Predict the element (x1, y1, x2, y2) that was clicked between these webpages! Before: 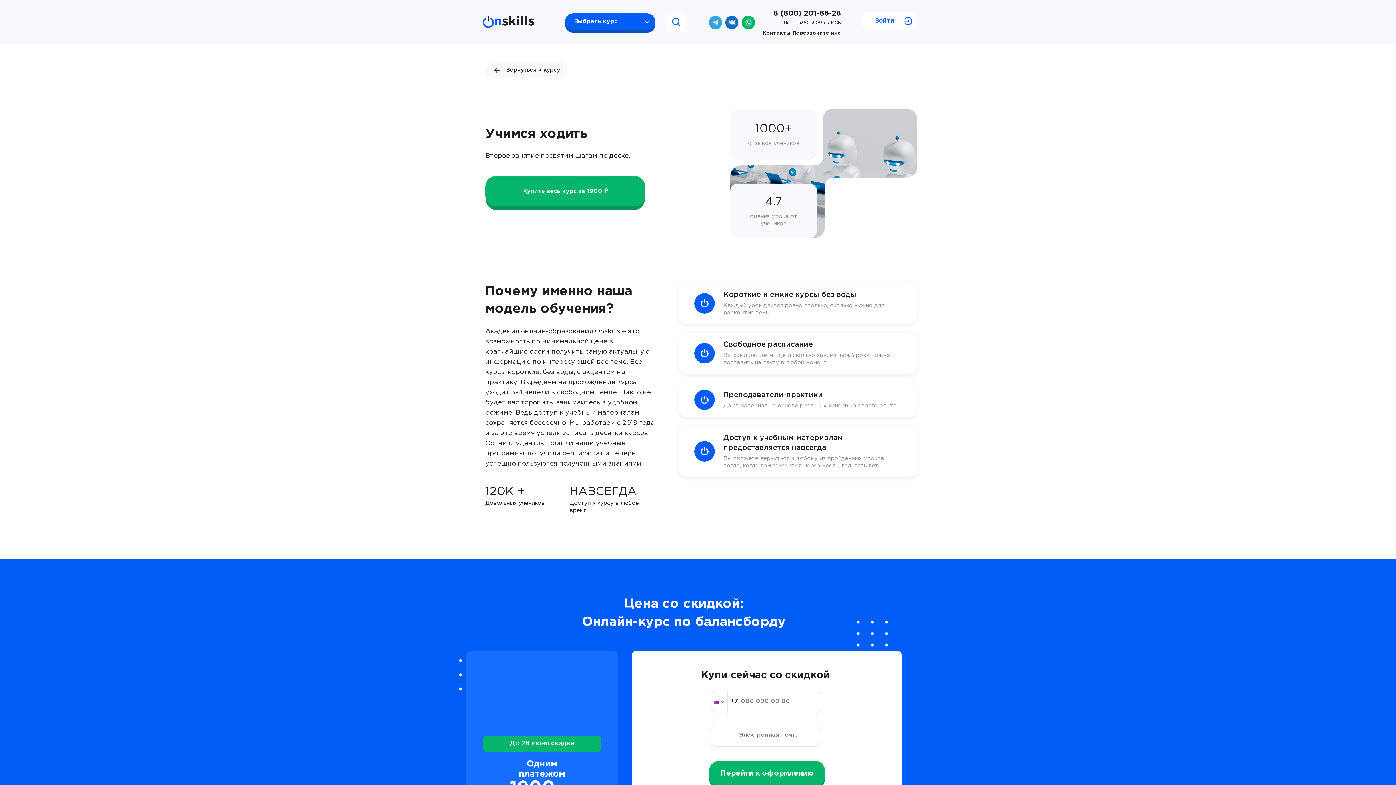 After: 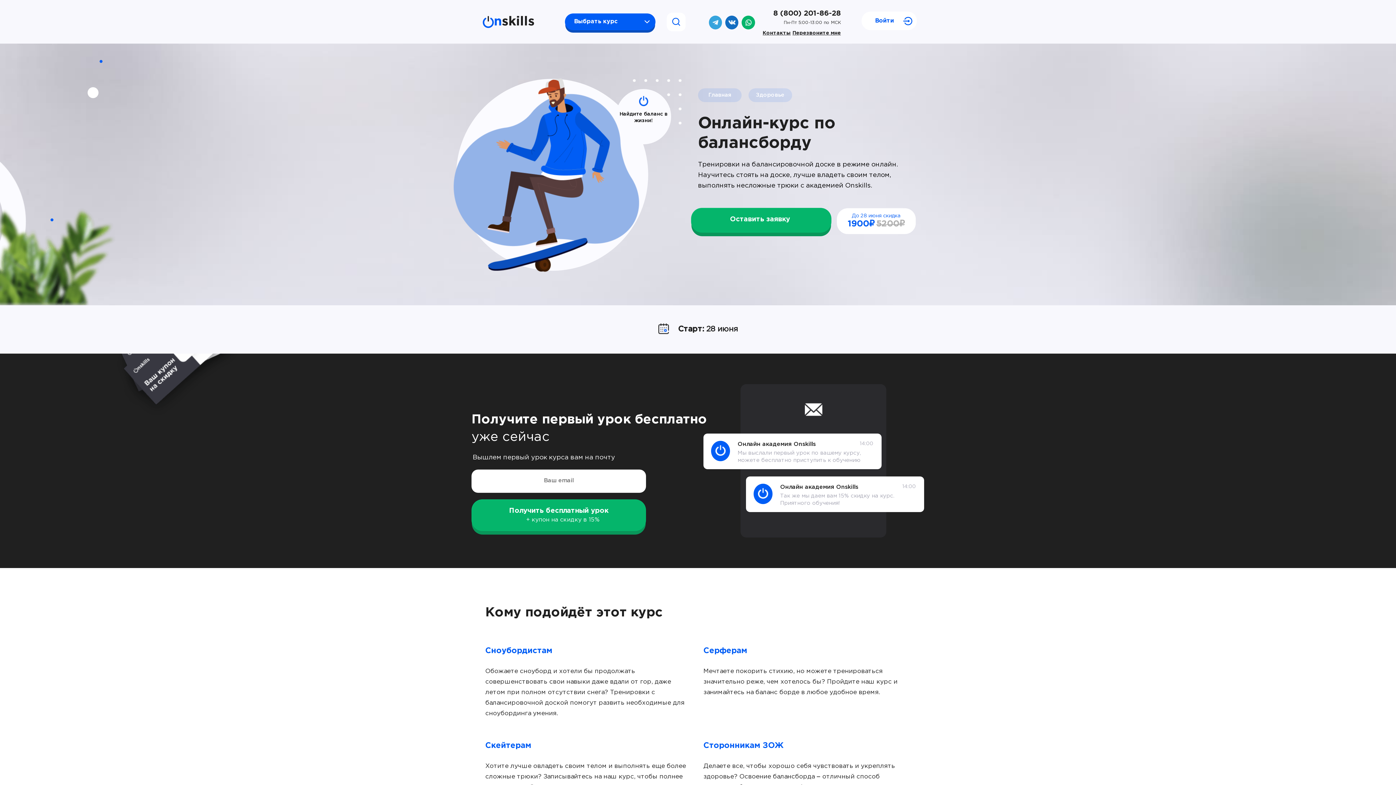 Action: label: Вернуться к курсу bbox: (485, 62, 567, 78)